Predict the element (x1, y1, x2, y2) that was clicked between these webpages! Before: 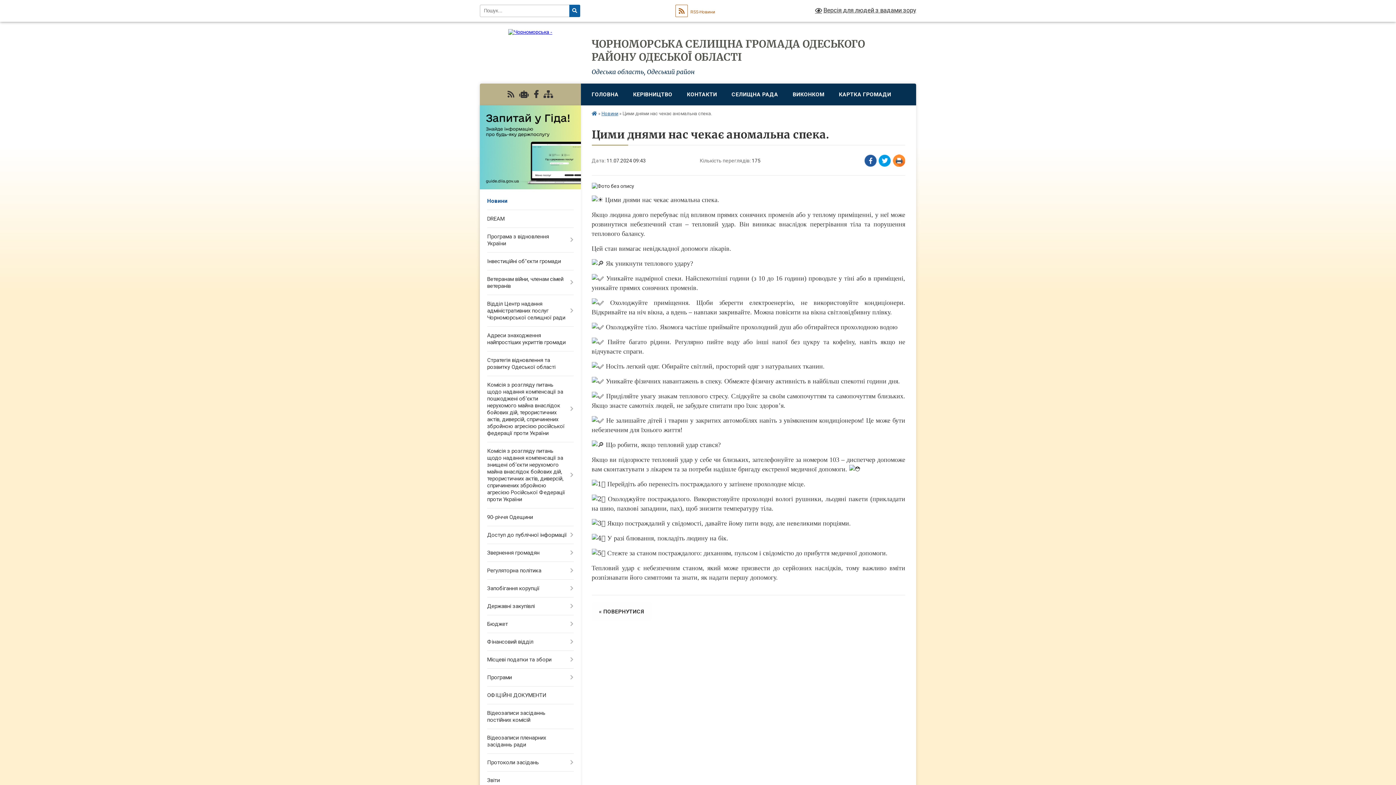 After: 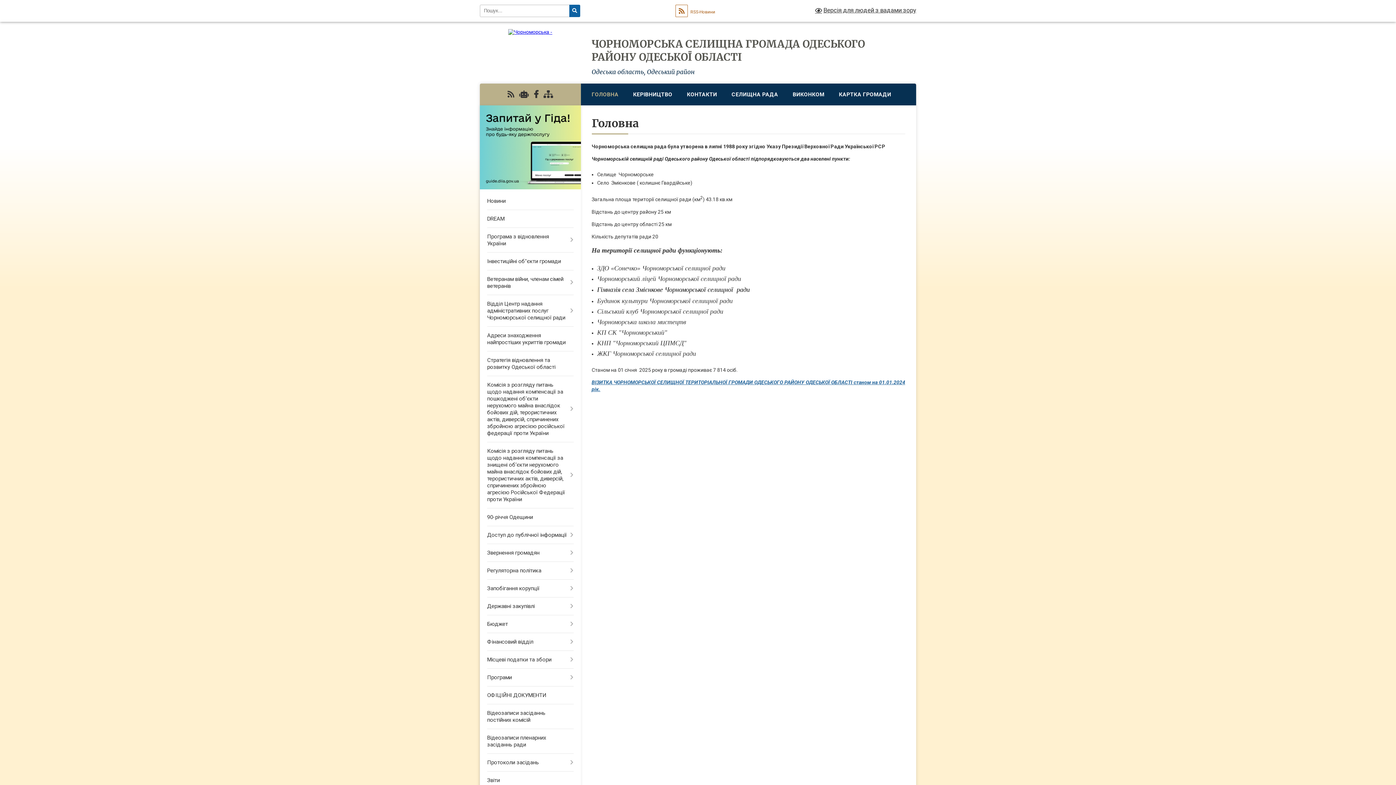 Action: bbox: (591, 110, 597, 116)